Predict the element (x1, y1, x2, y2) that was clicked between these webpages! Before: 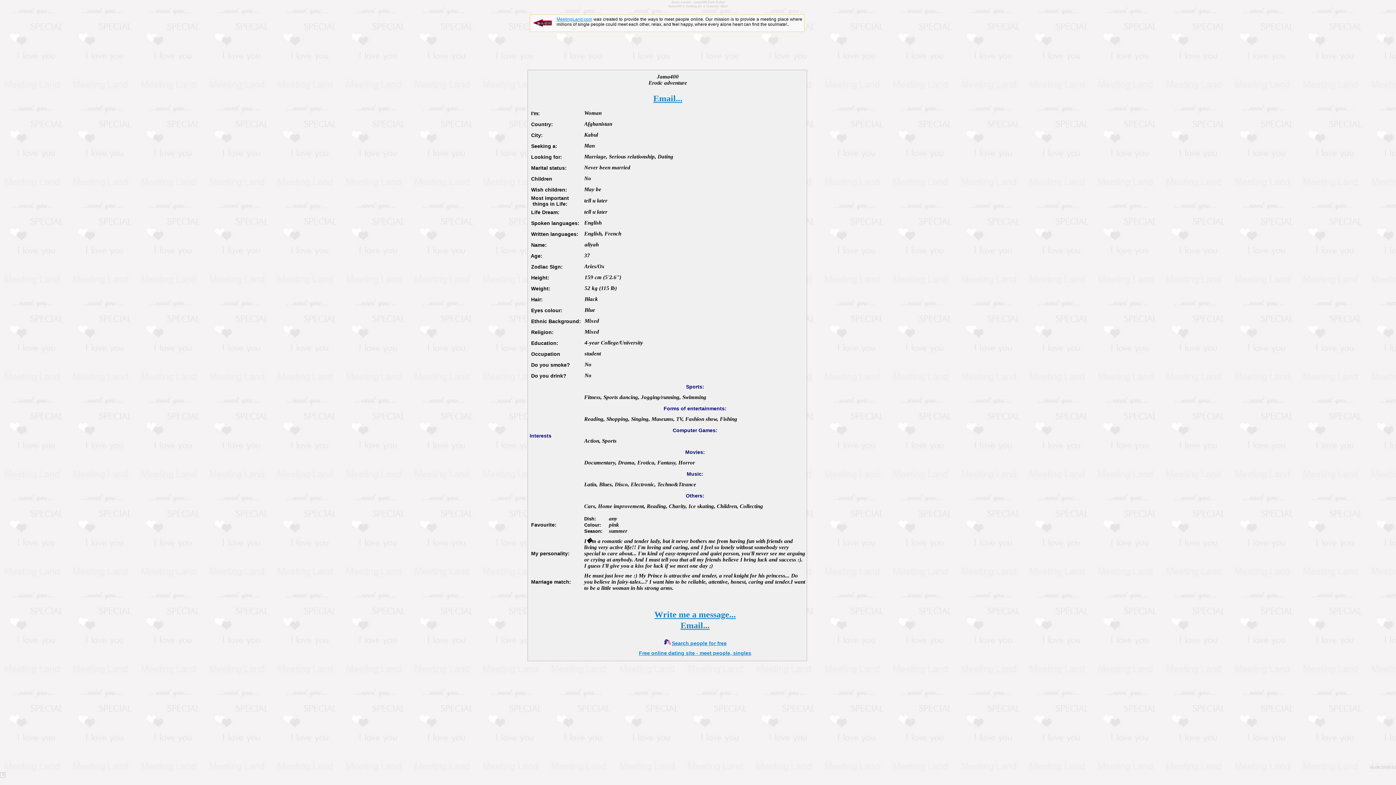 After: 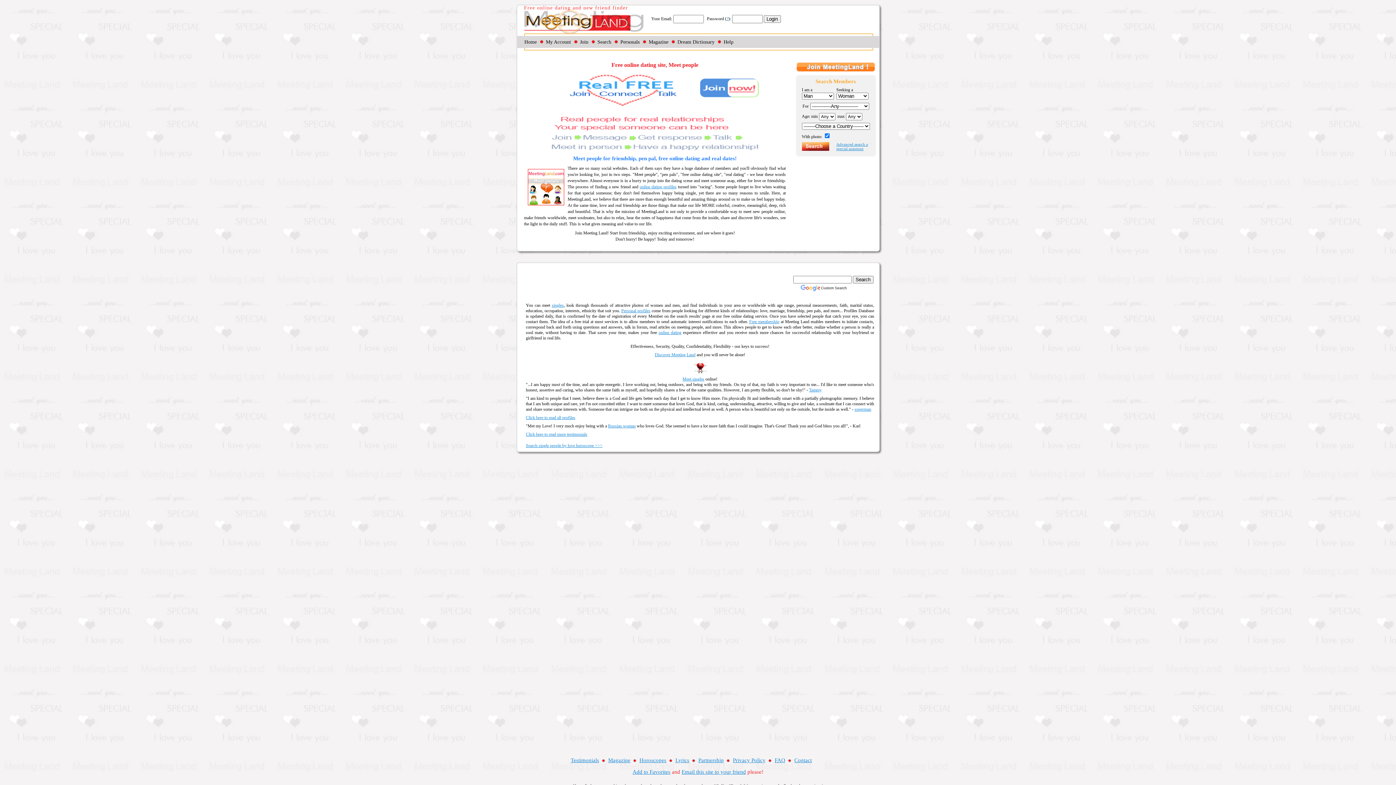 Action: bbox: (556, 16, 592, 21) label: MeetingLand.com